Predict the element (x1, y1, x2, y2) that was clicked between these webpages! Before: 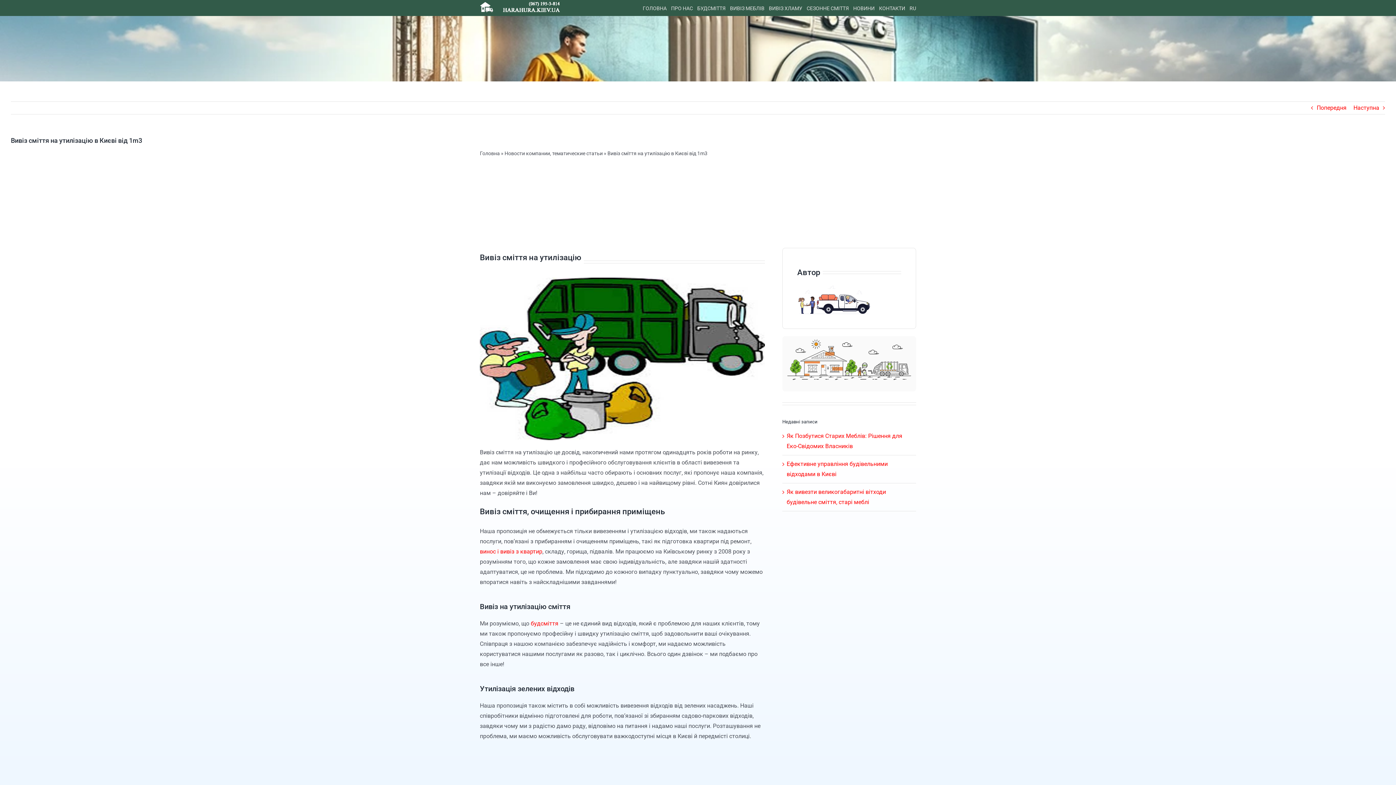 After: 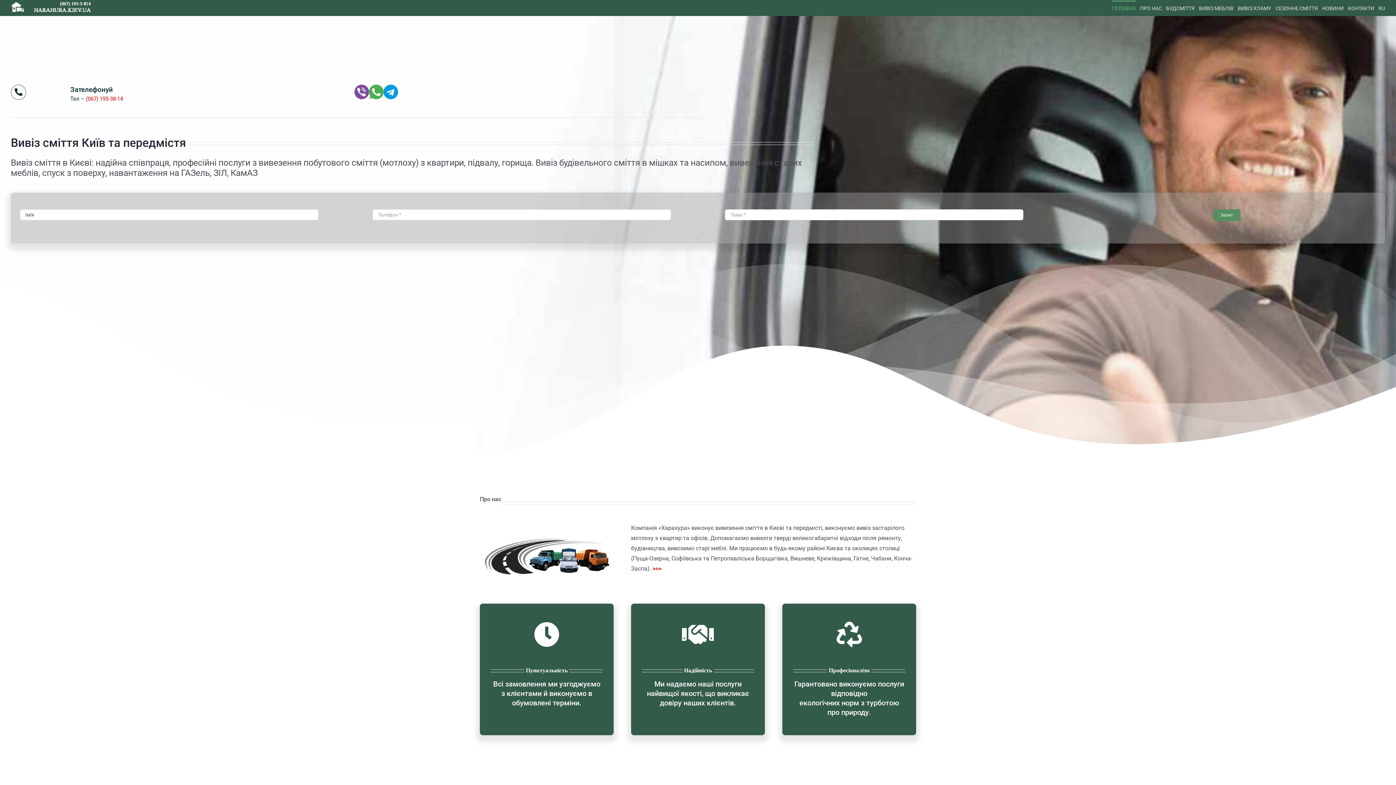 Action: bbox: (480, 1, 566, 12)